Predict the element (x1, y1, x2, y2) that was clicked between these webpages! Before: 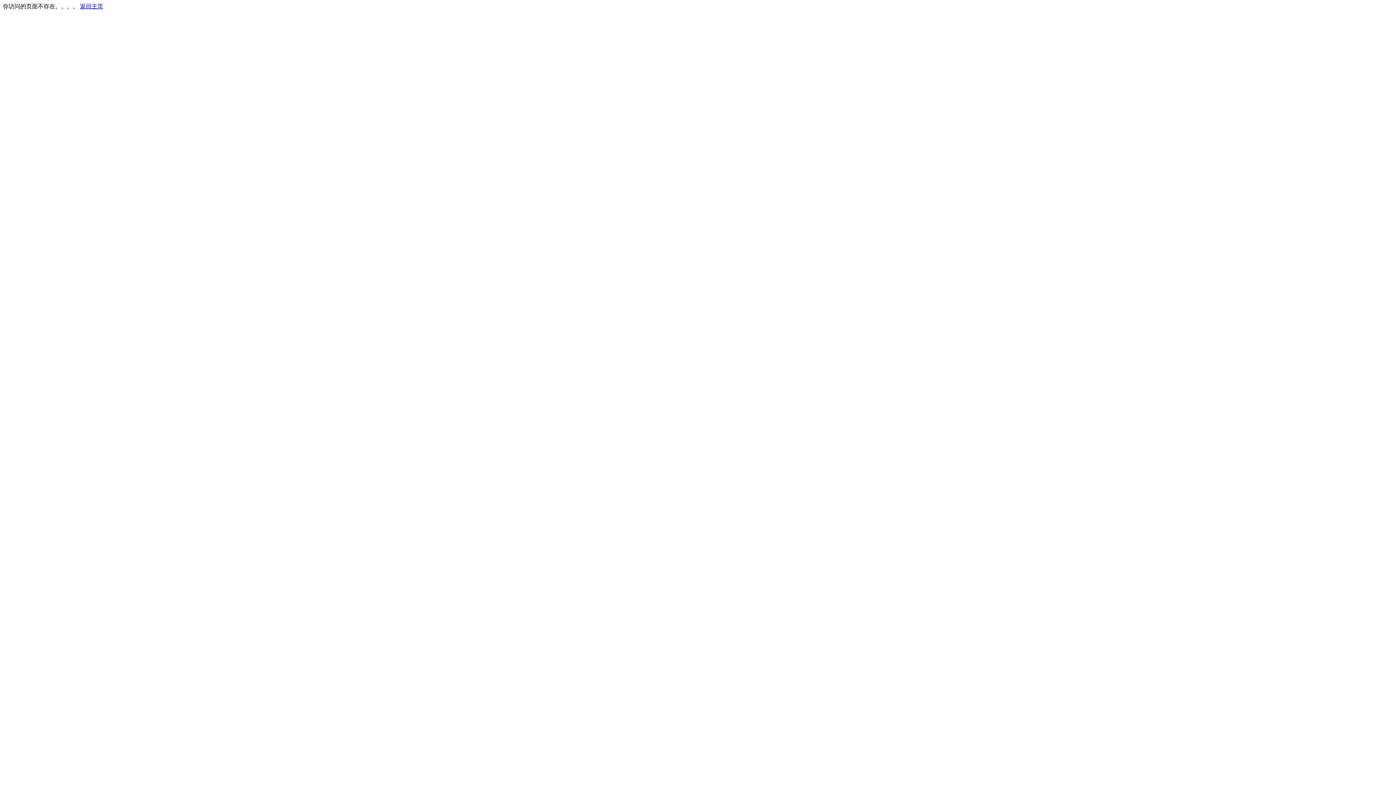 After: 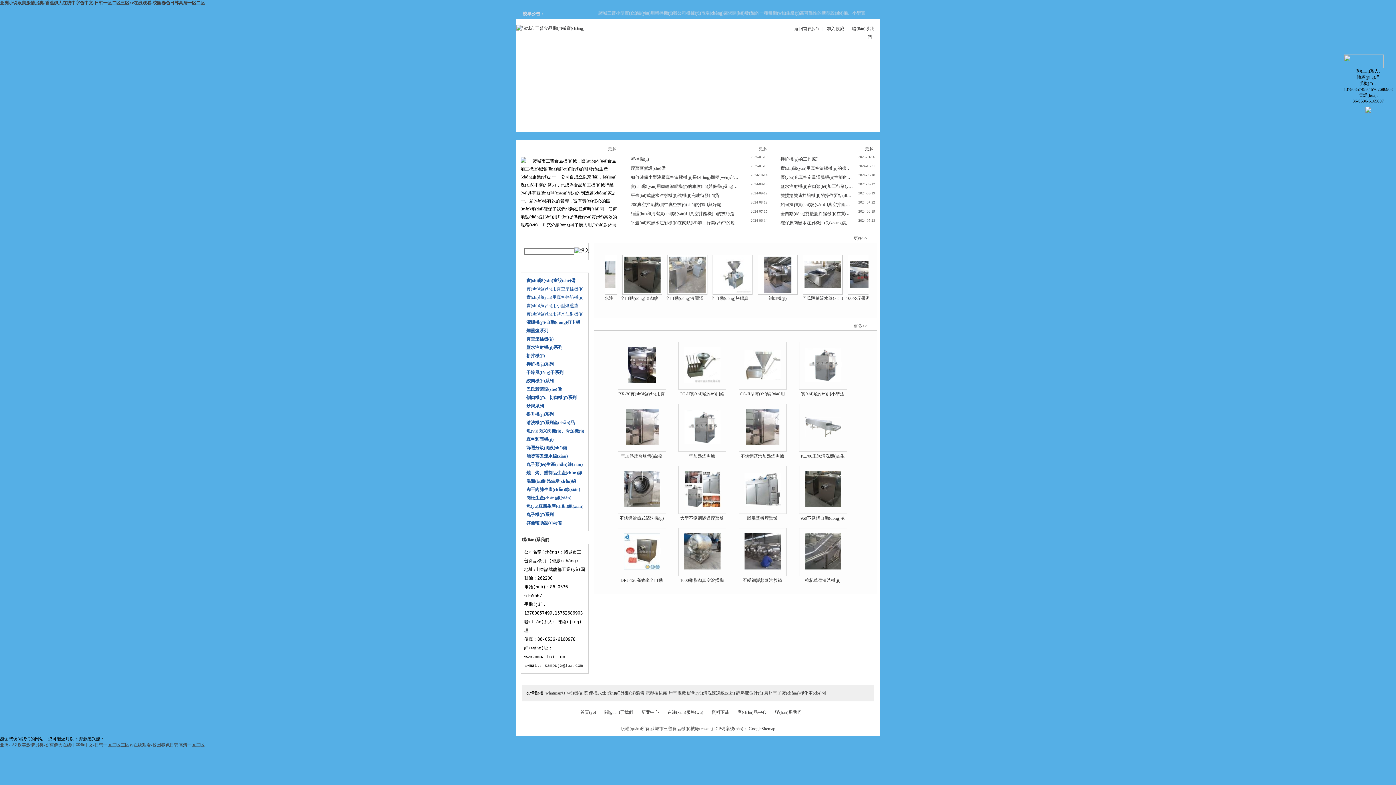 Action: label: 返回主页 bbox: (80, 3, 103, 9)